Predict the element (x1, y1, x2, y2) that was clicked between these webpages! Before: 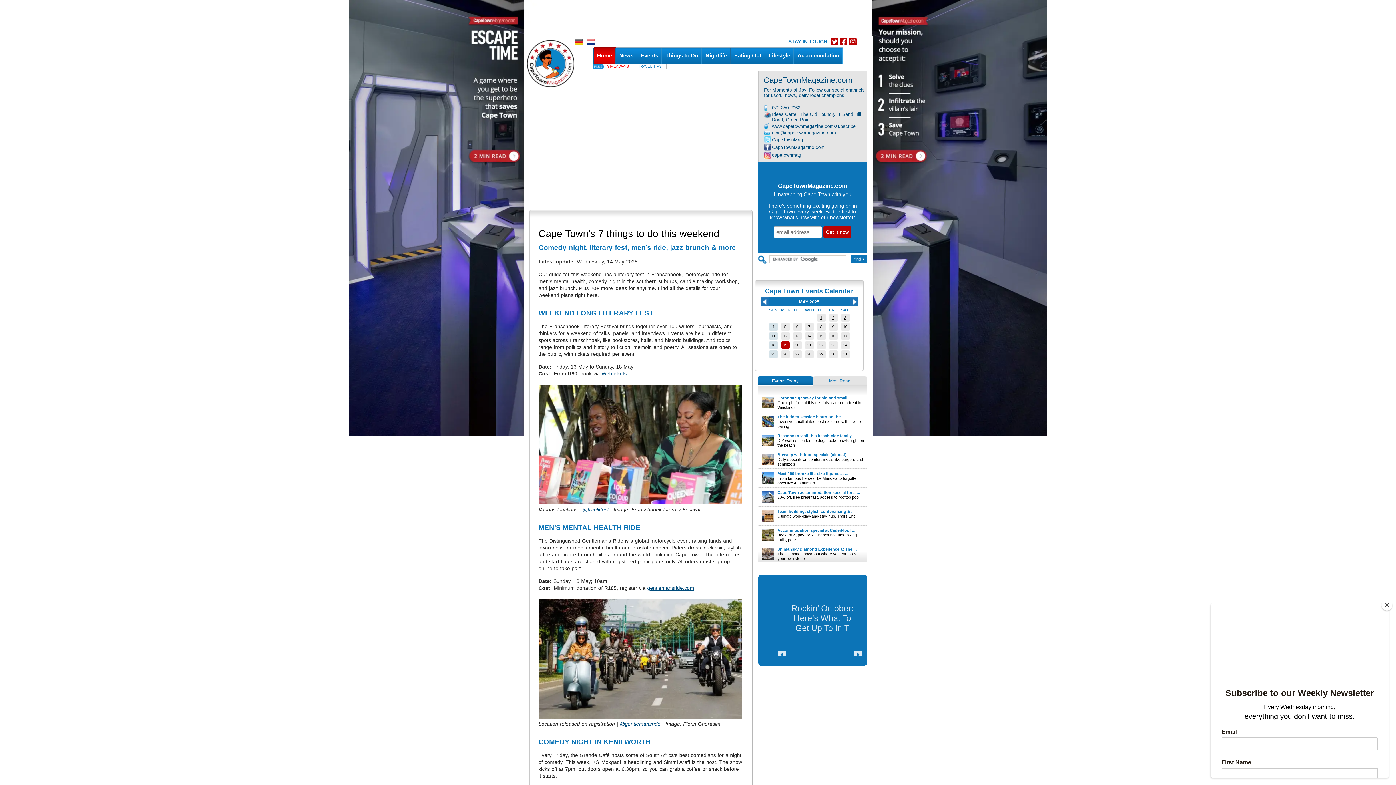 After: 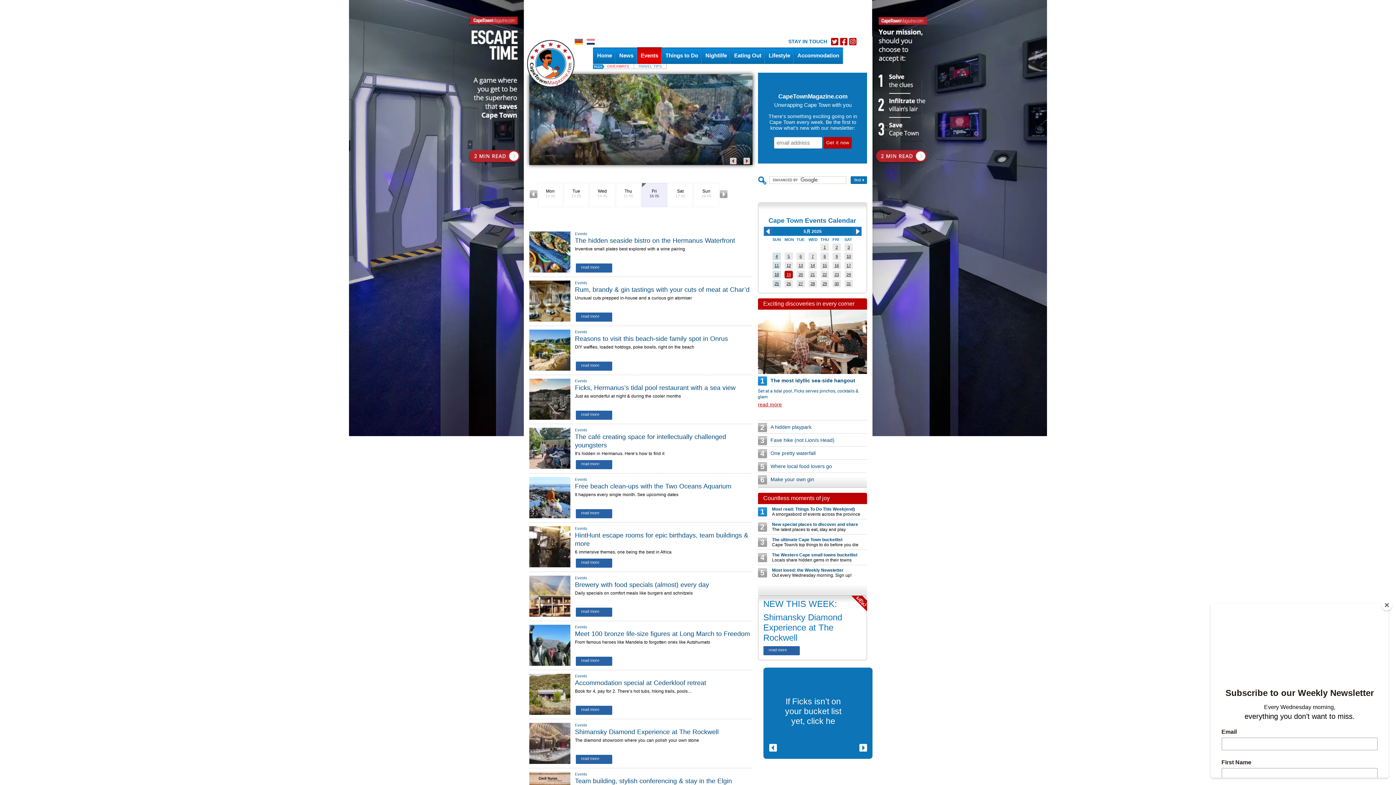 Action: bbox: (831, 333, 835, 338) label: 16